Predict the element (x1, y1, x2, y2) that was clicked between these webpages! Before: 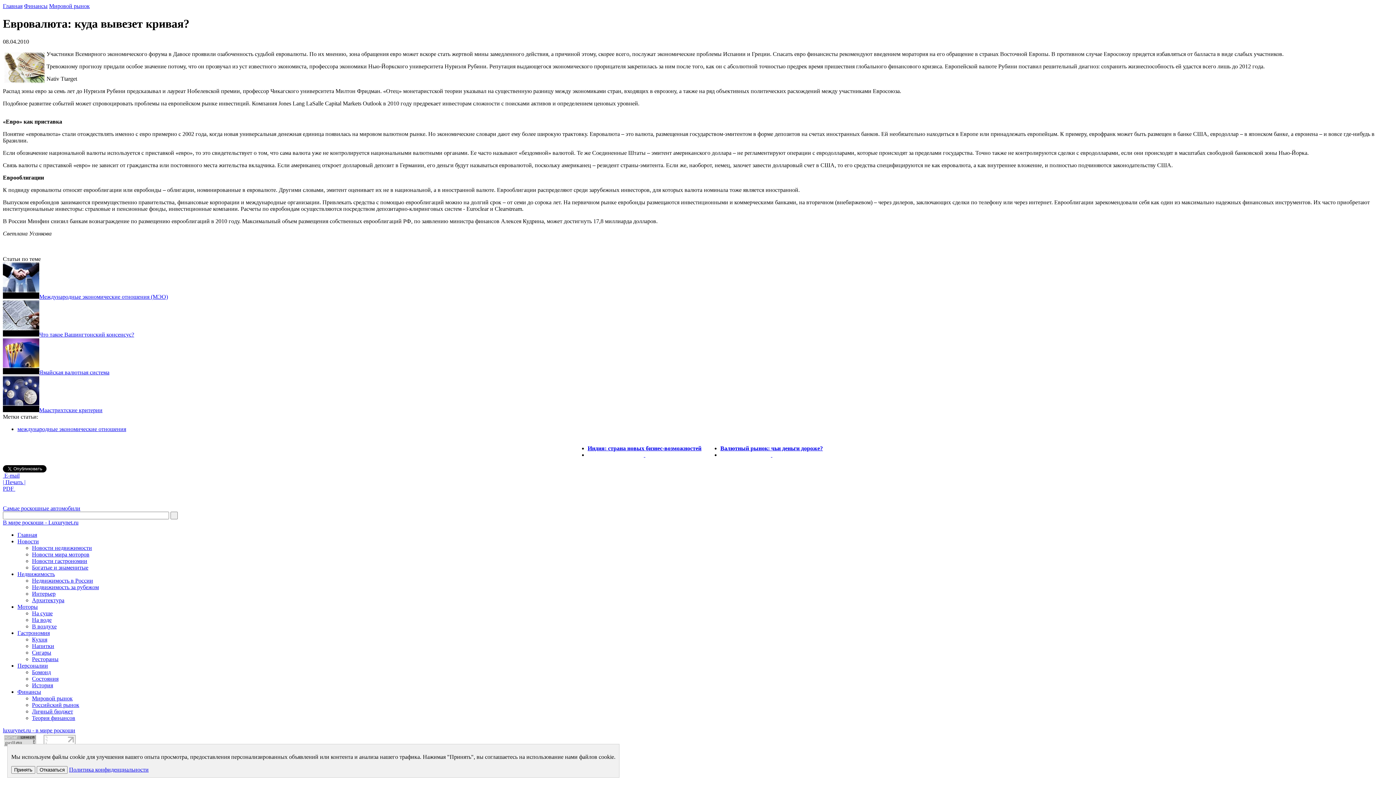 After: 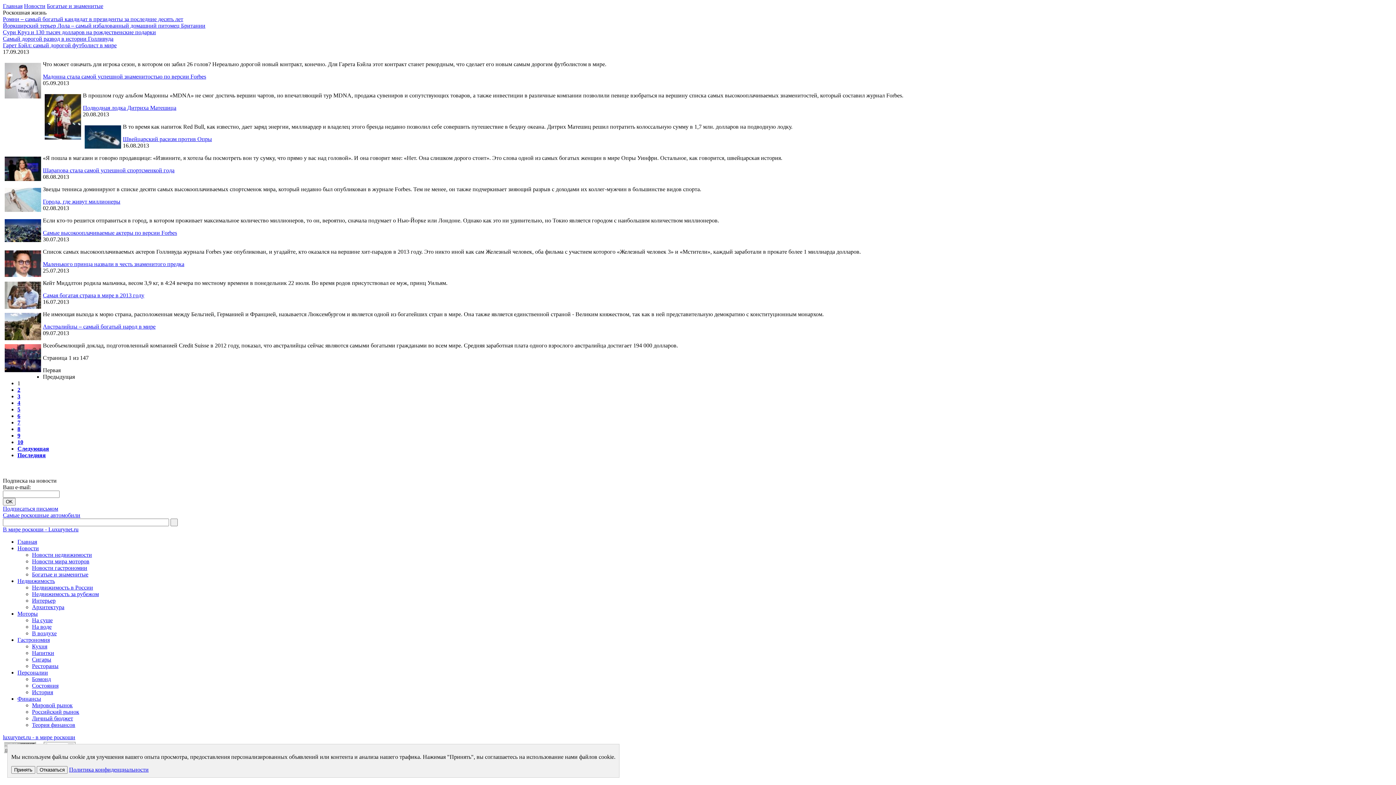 Action: bbox: (32, 564, 88, 570) label: Богатые и знаменитые